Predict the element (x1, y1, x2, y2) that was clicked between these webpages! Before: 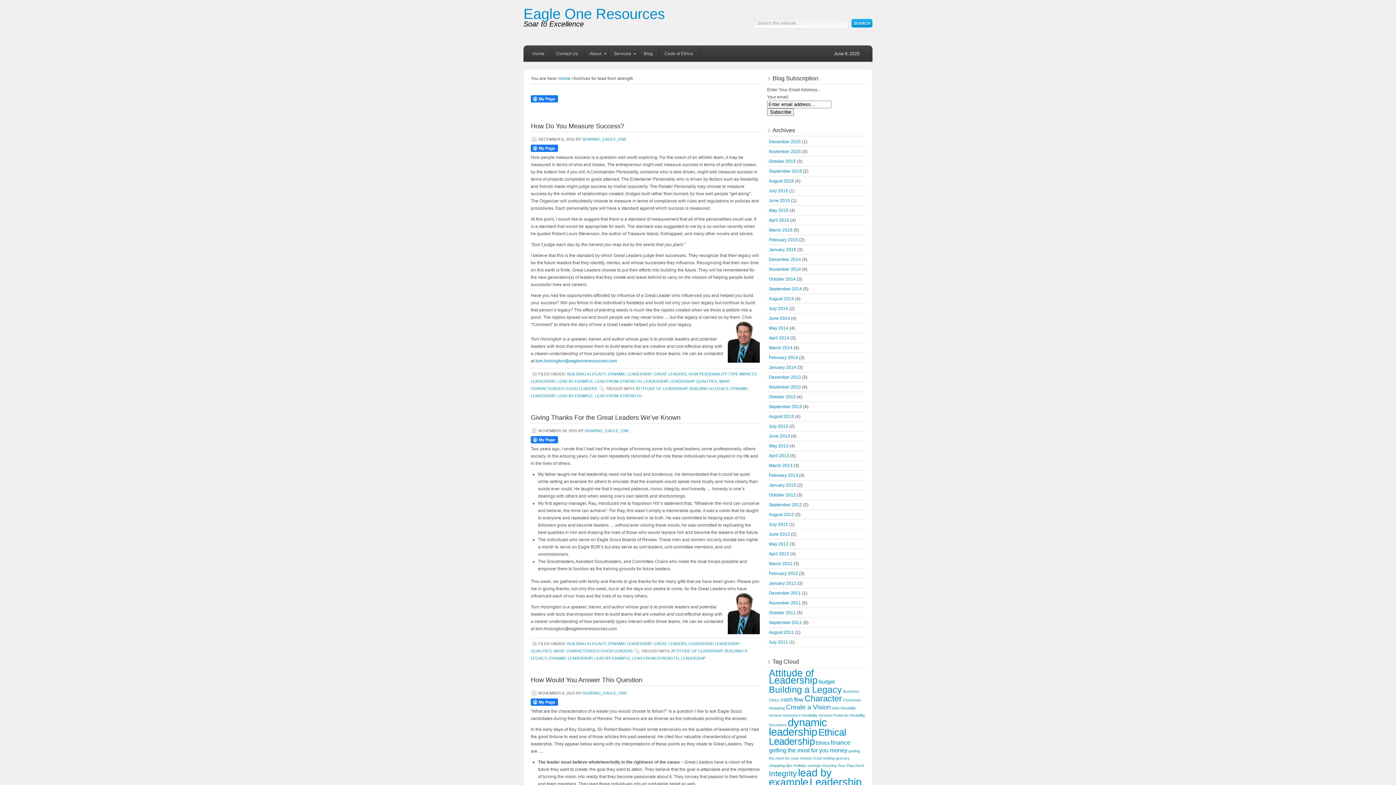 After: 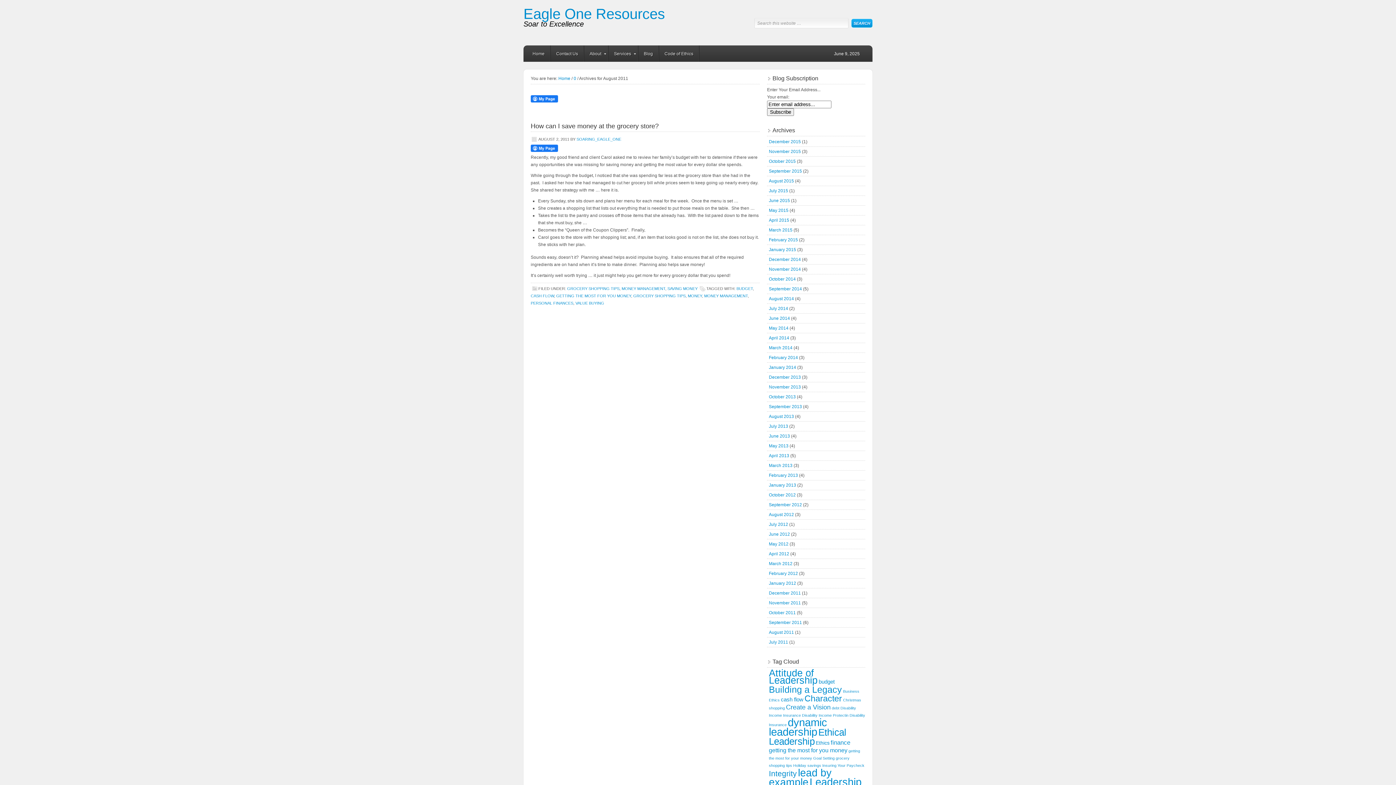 Action: label: August 2011 bbox: (769, 630, 794, 635)